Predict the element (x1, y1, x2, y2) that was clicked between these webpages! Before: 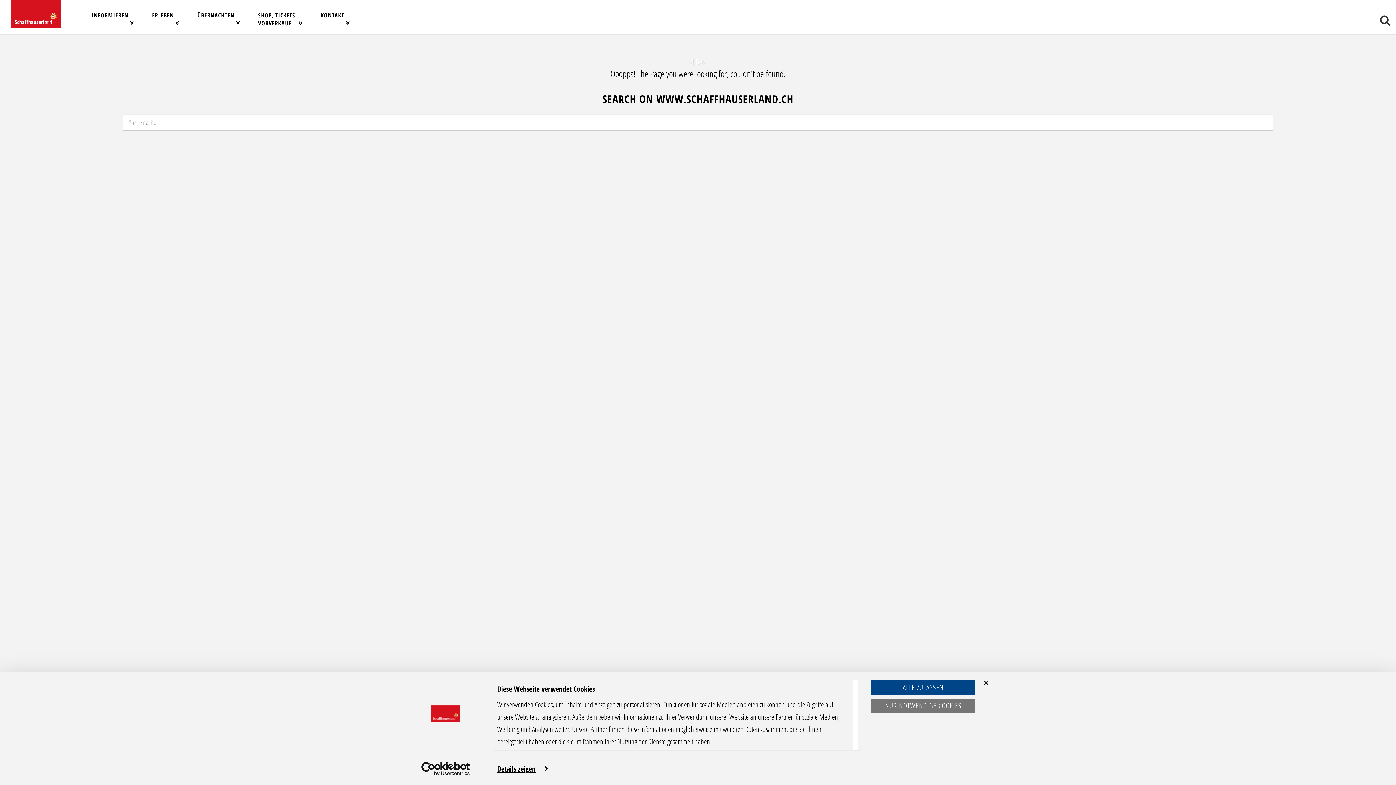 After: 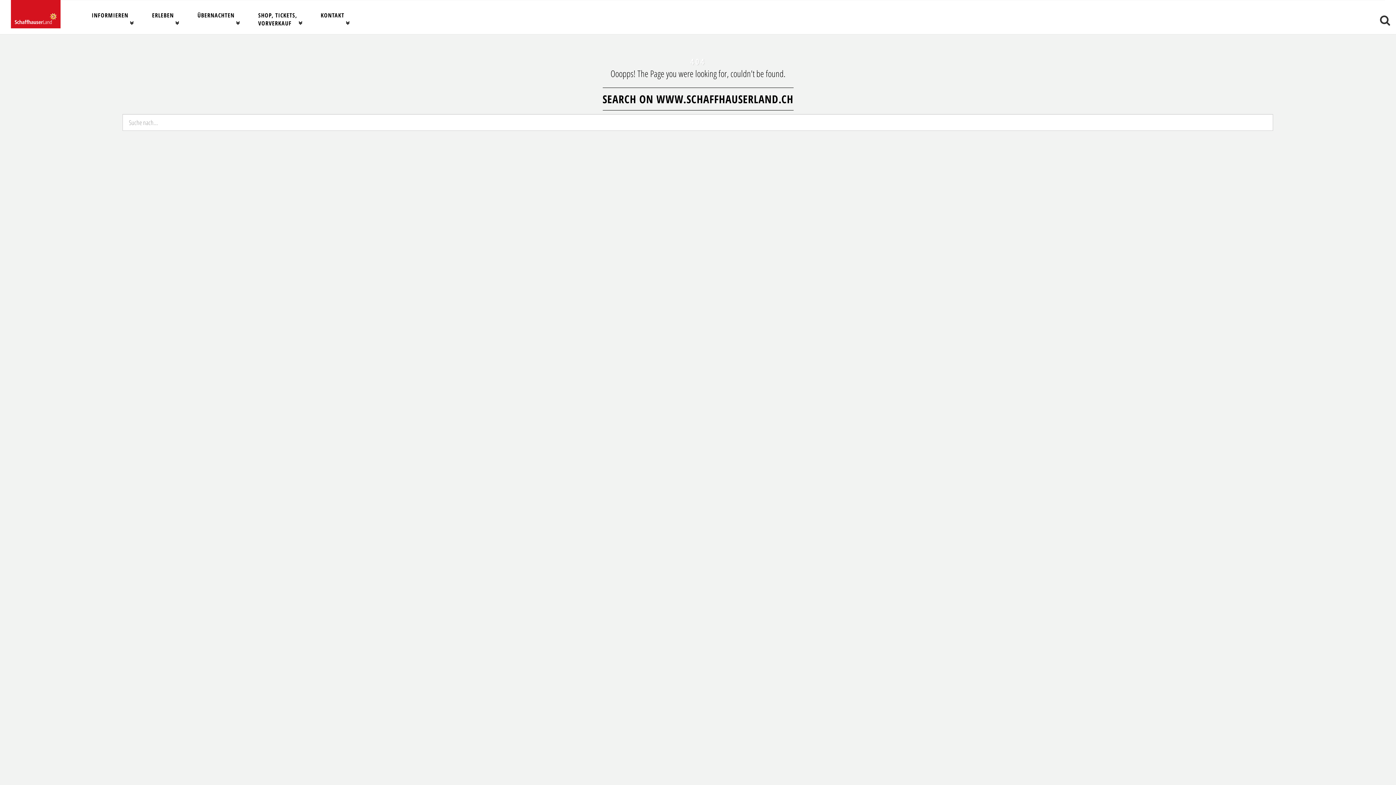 Action: bbox: (871, 698, 975, 713) label: NUR NOTWENDIGE COOKIES